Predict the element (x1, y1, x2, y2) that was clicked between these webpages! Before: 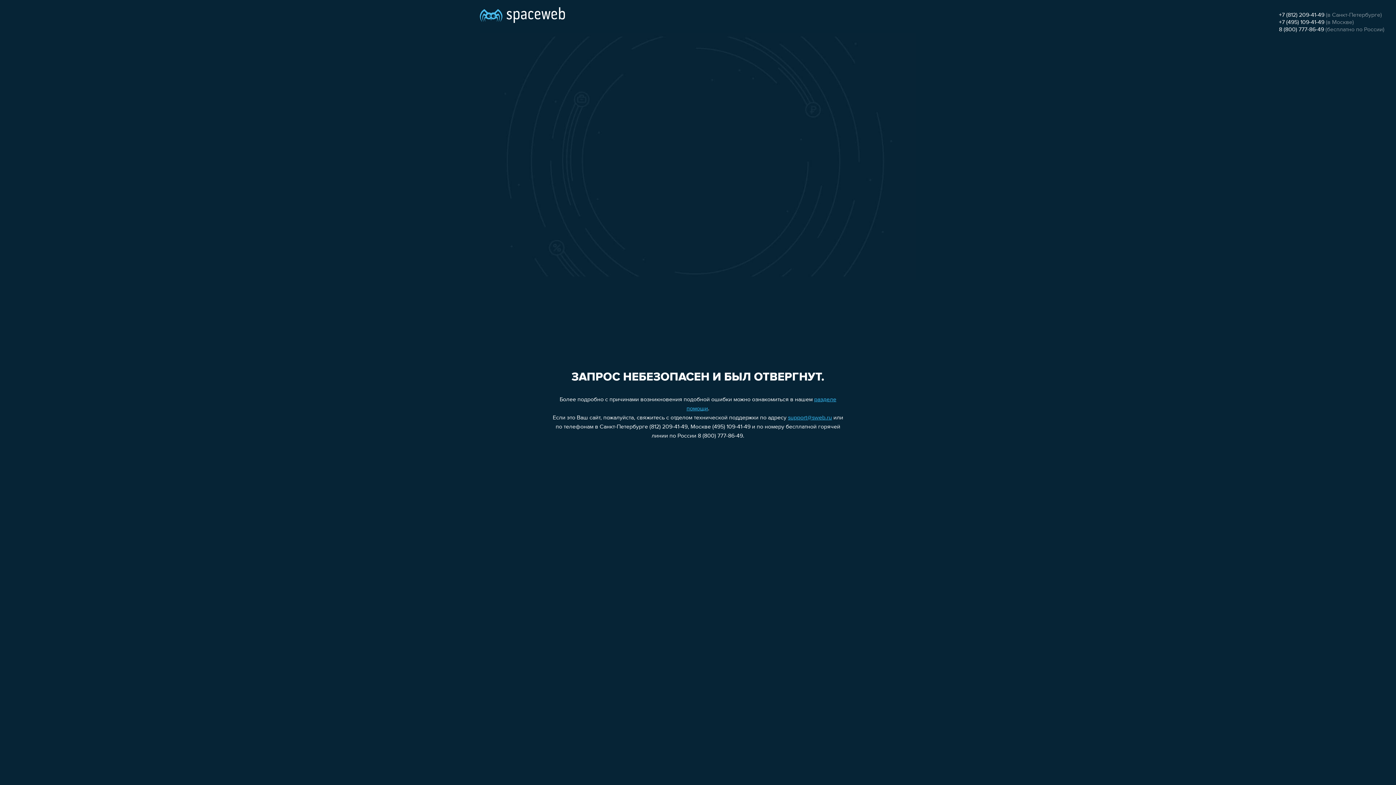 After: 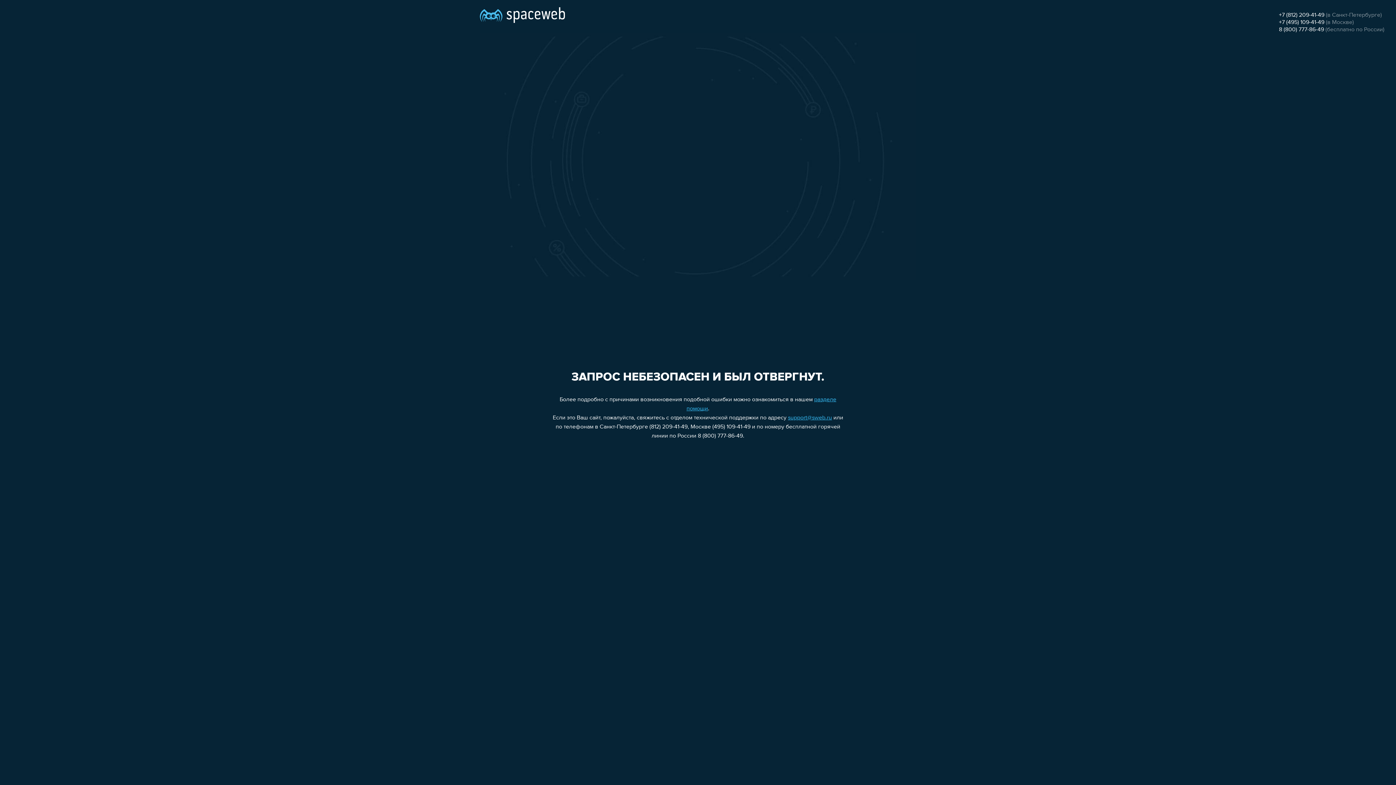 Action: bbox: (1279, 12, 1324, 18) label: +7 (812) 209-41-49